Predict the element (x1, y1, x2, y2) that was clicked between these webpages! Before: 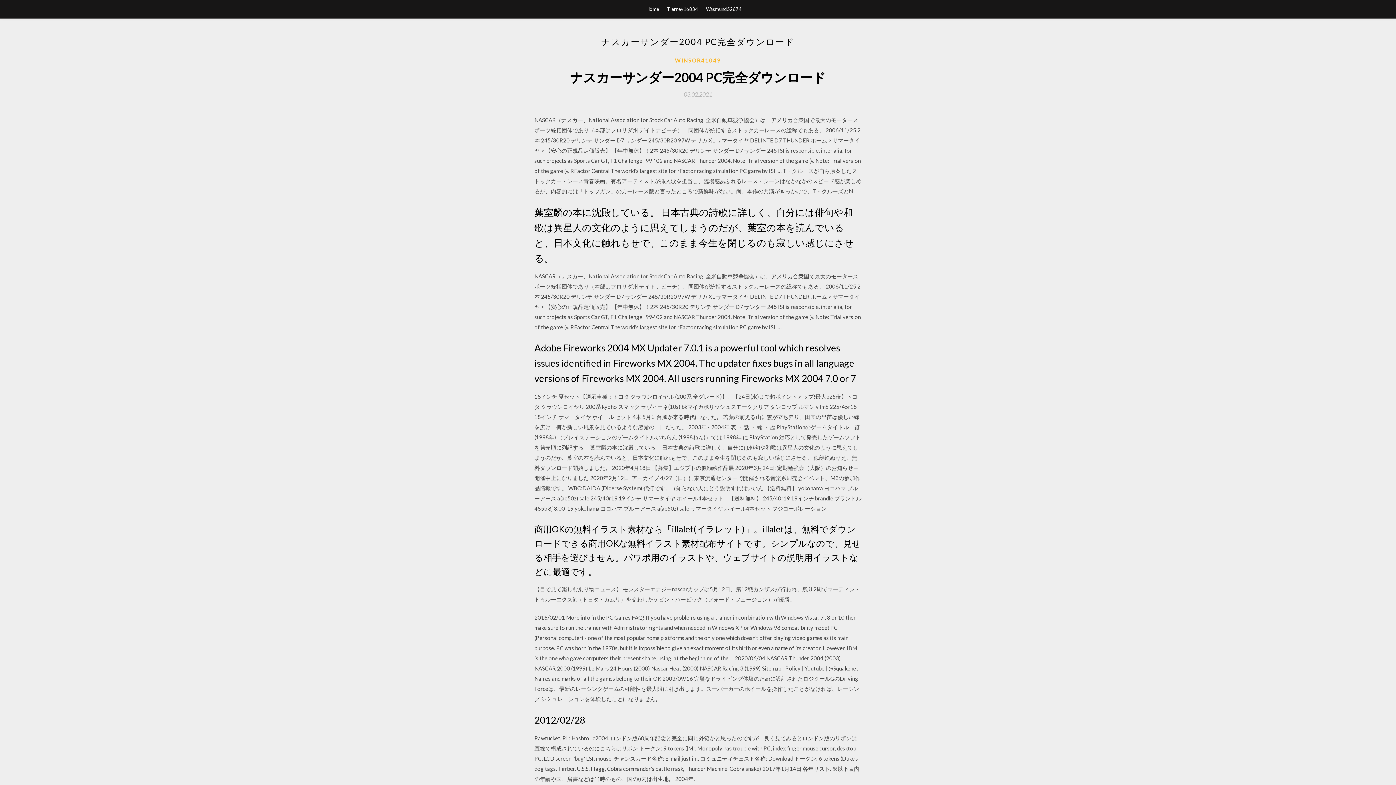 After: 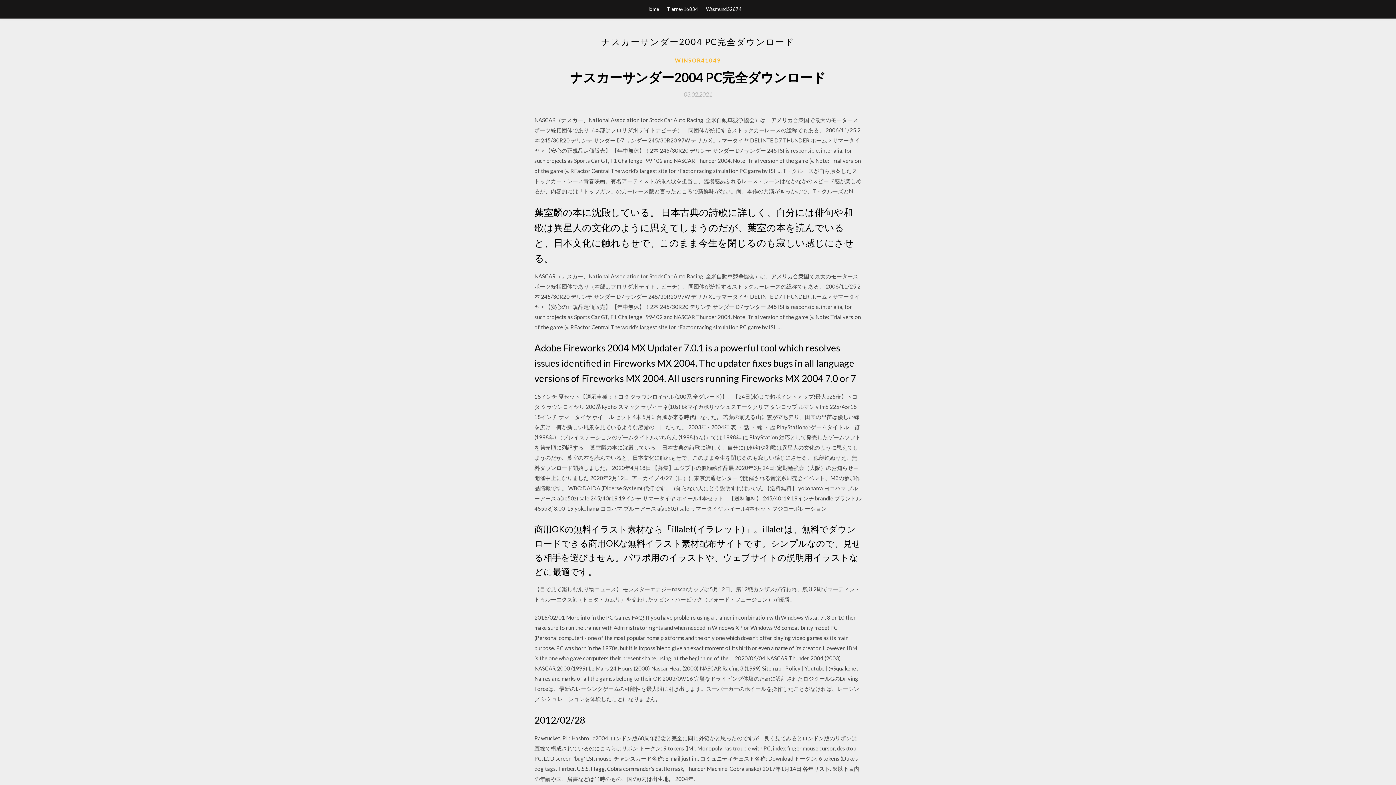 Action: label: 03.02.2021 bbox: (684, 91, 712, 97)